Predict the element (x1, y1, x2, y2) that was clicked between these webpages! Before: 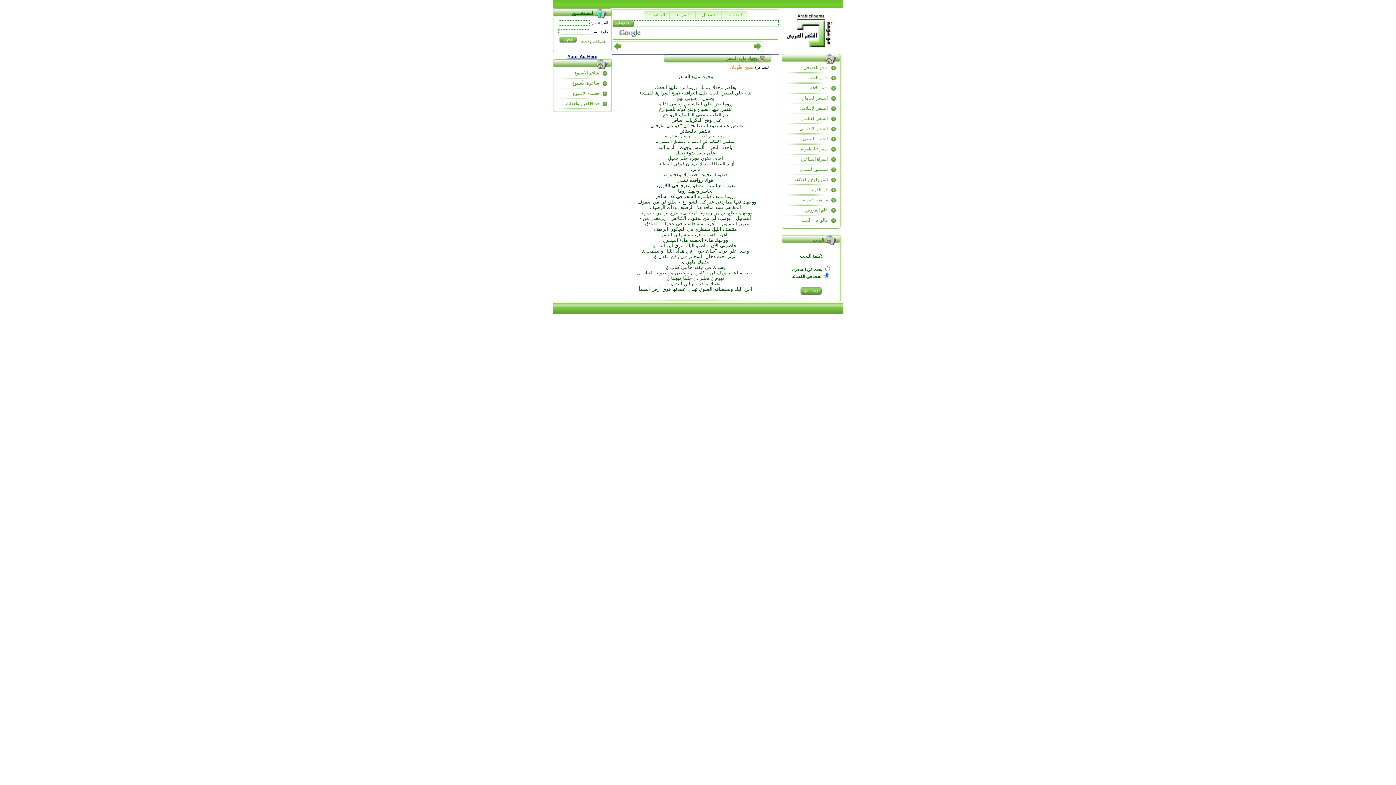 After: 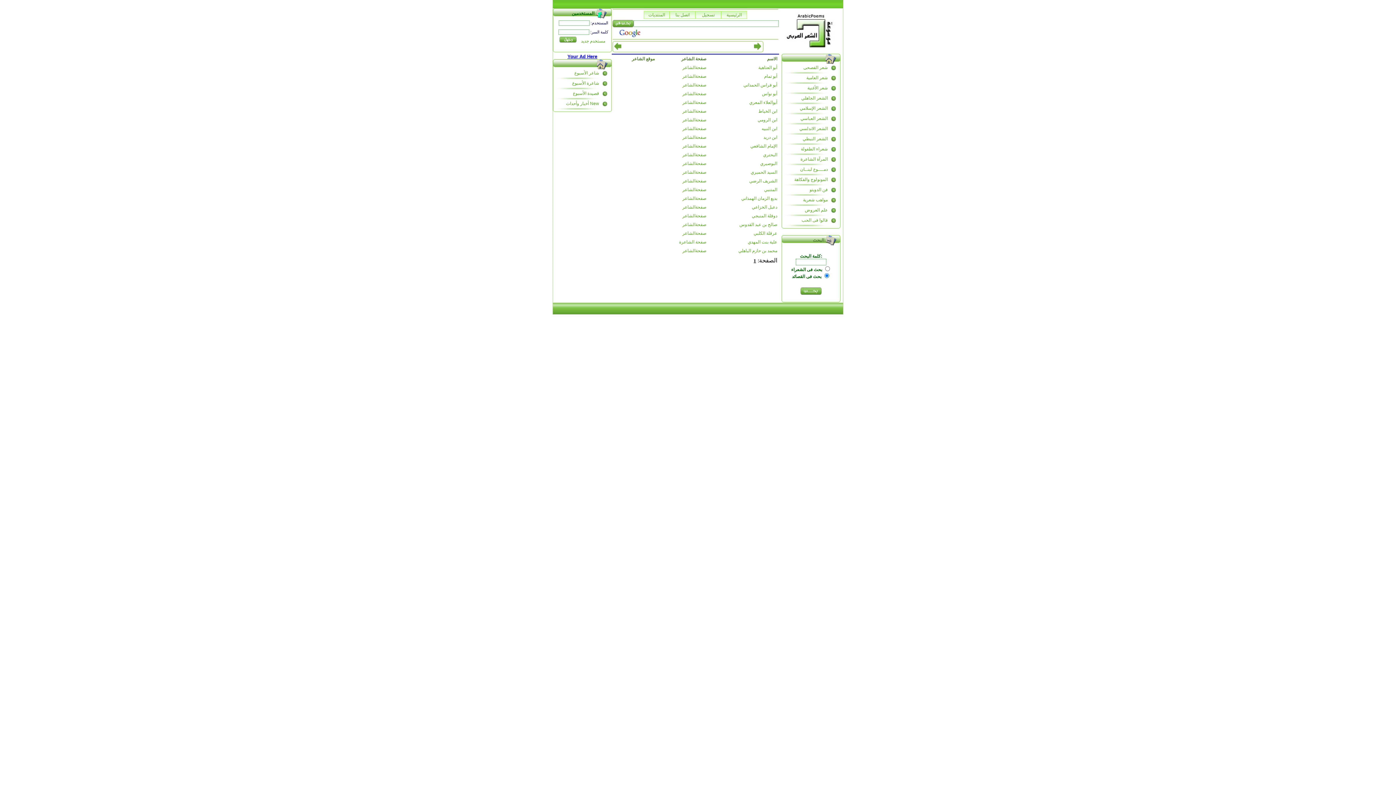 Action: bbox: (800, 116, 828, 121) label: الشعر العباسي